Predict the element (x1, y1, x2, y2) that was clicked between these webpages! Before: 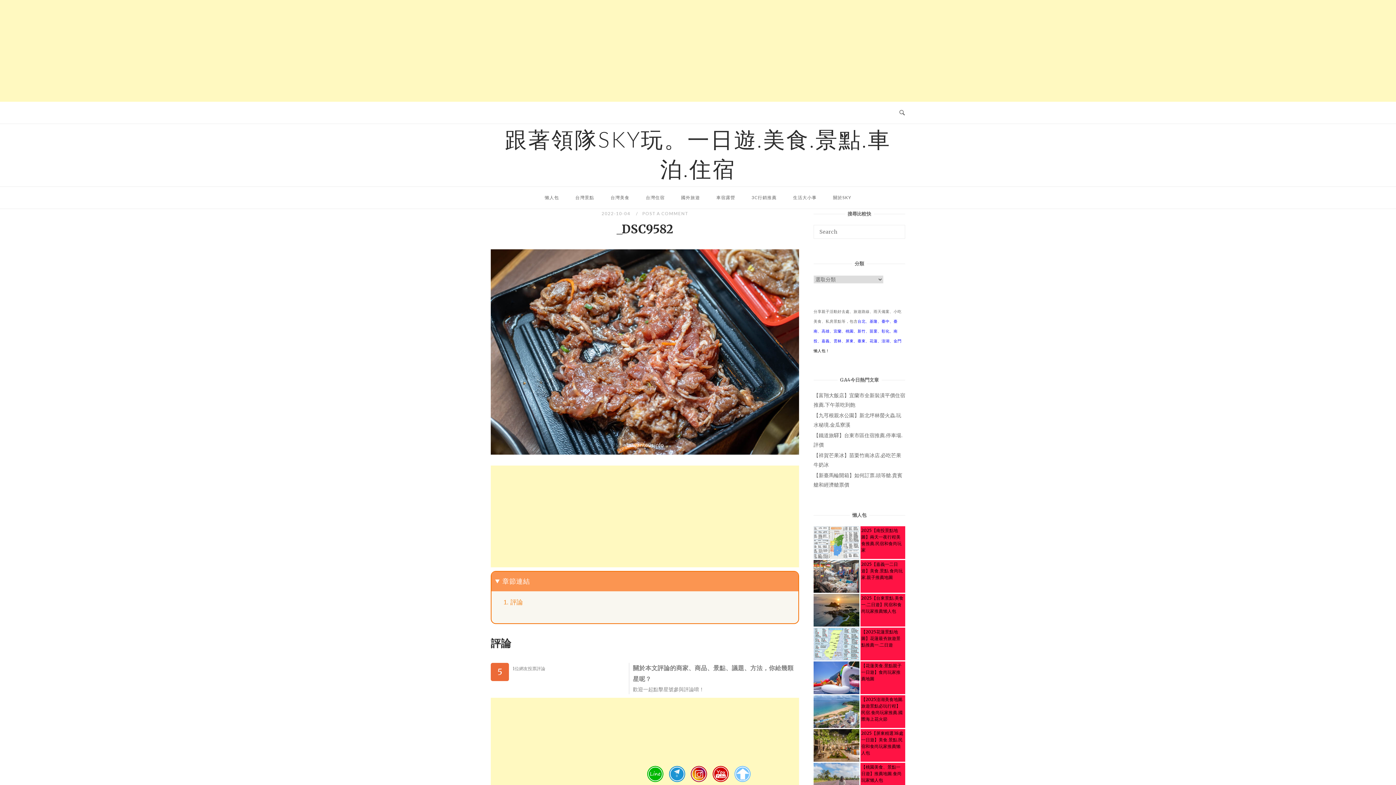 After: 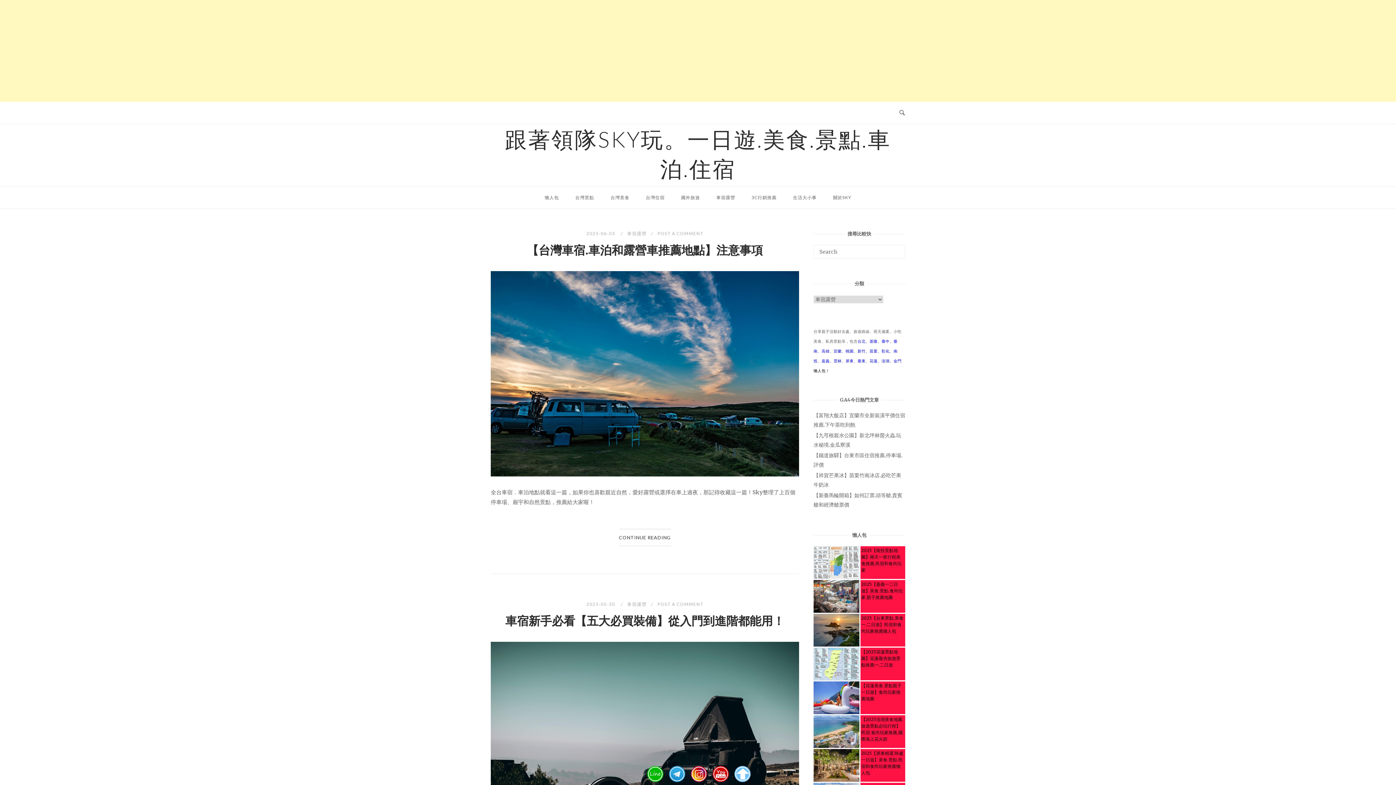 Action: label: 車宿露營 bbox: (711, 188, 740, 207)